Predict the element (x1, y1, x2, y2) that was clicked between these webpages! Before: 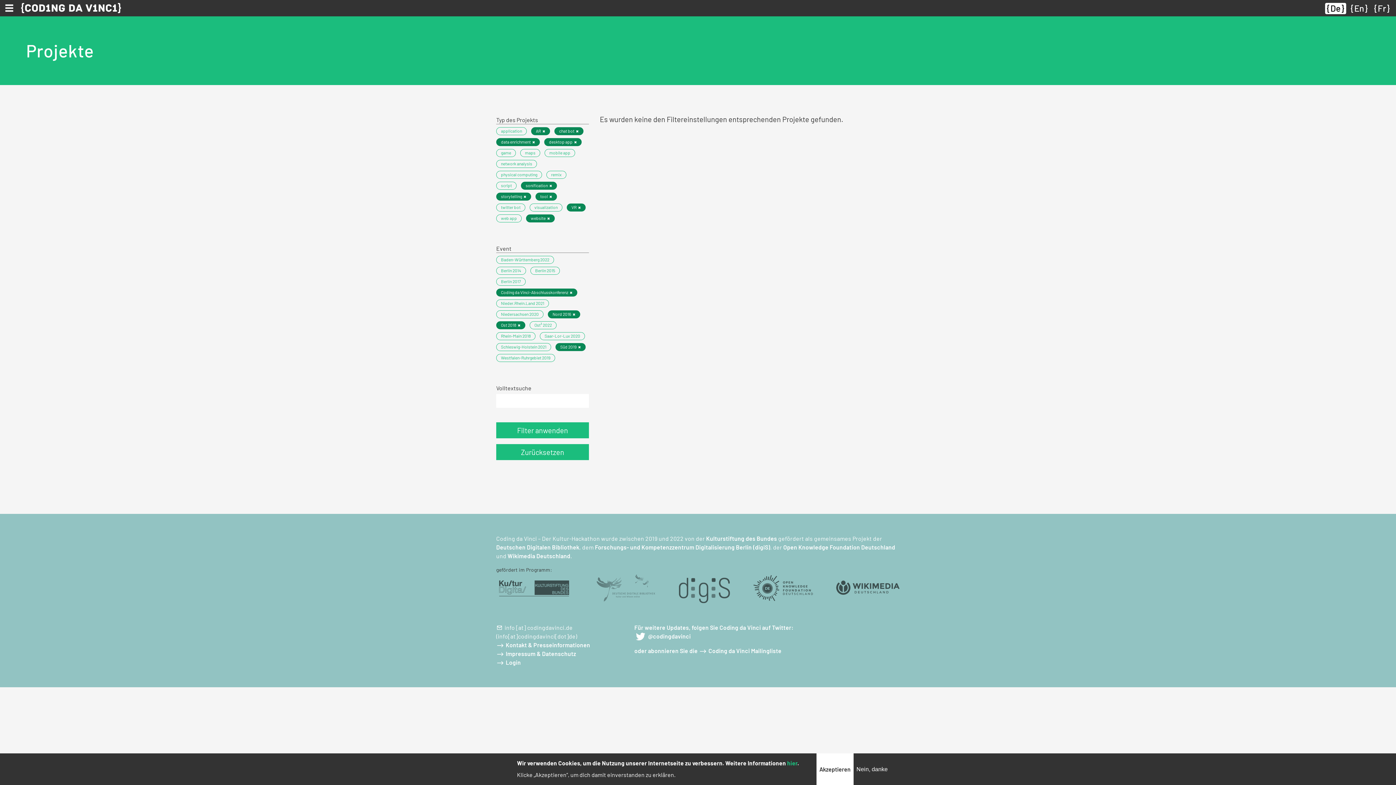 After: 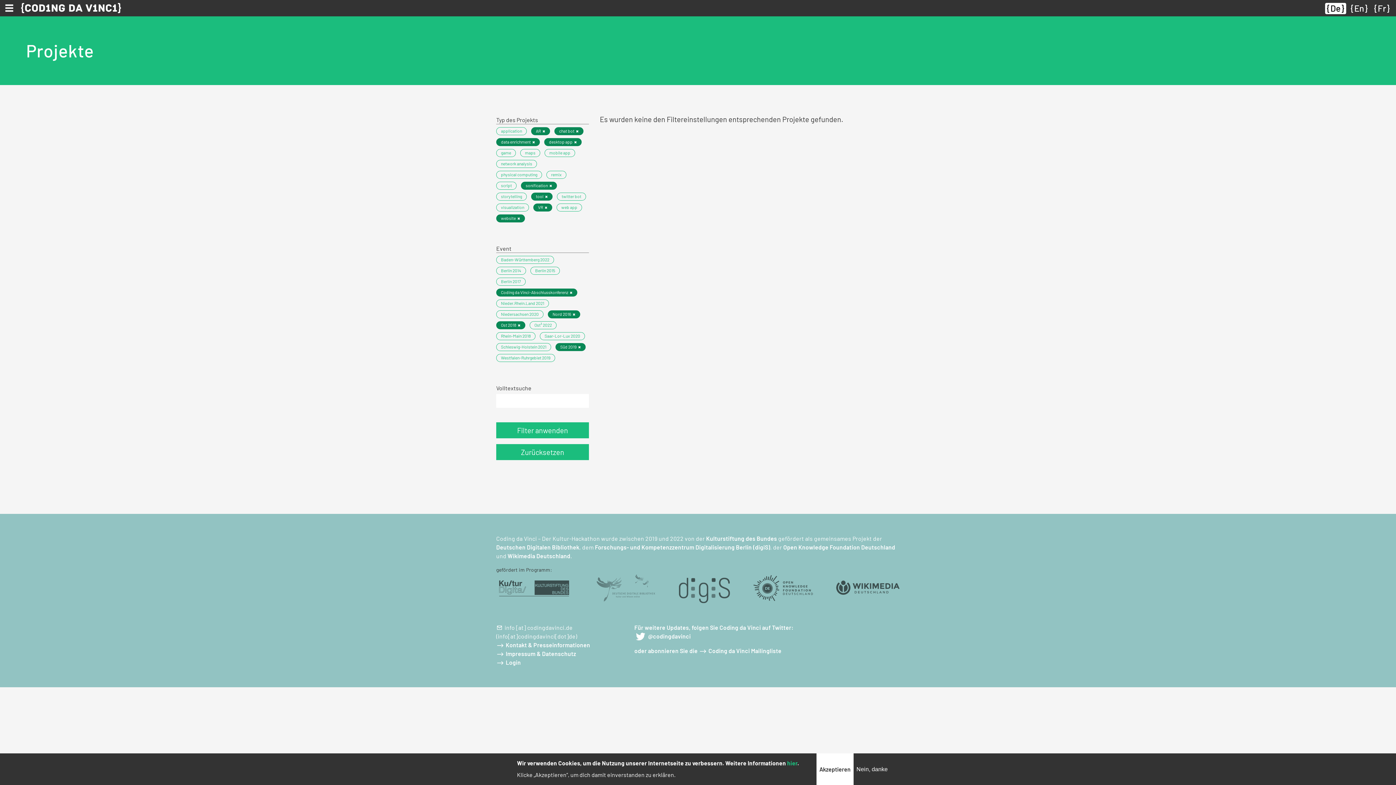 Action: label: storytelling bbox: (496, 192, 531, 200)